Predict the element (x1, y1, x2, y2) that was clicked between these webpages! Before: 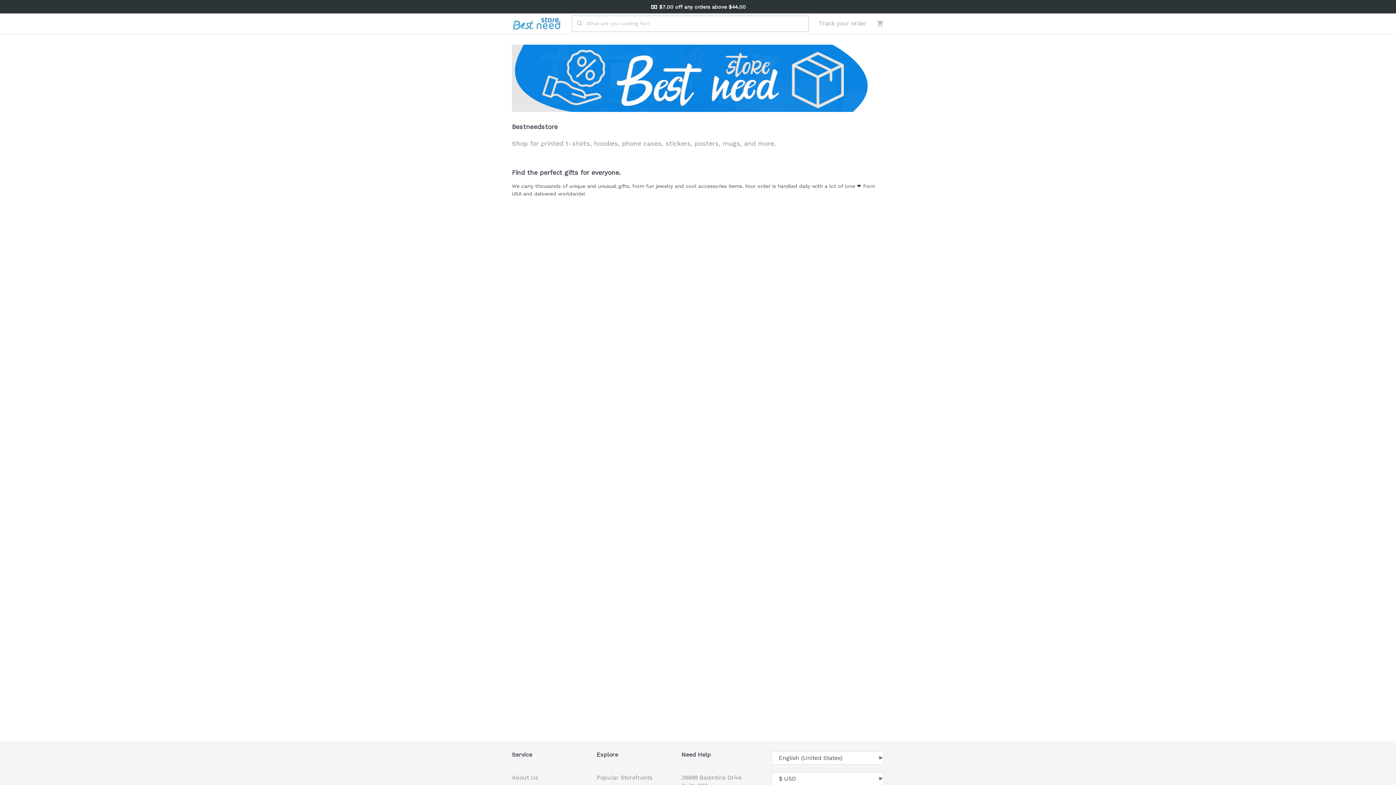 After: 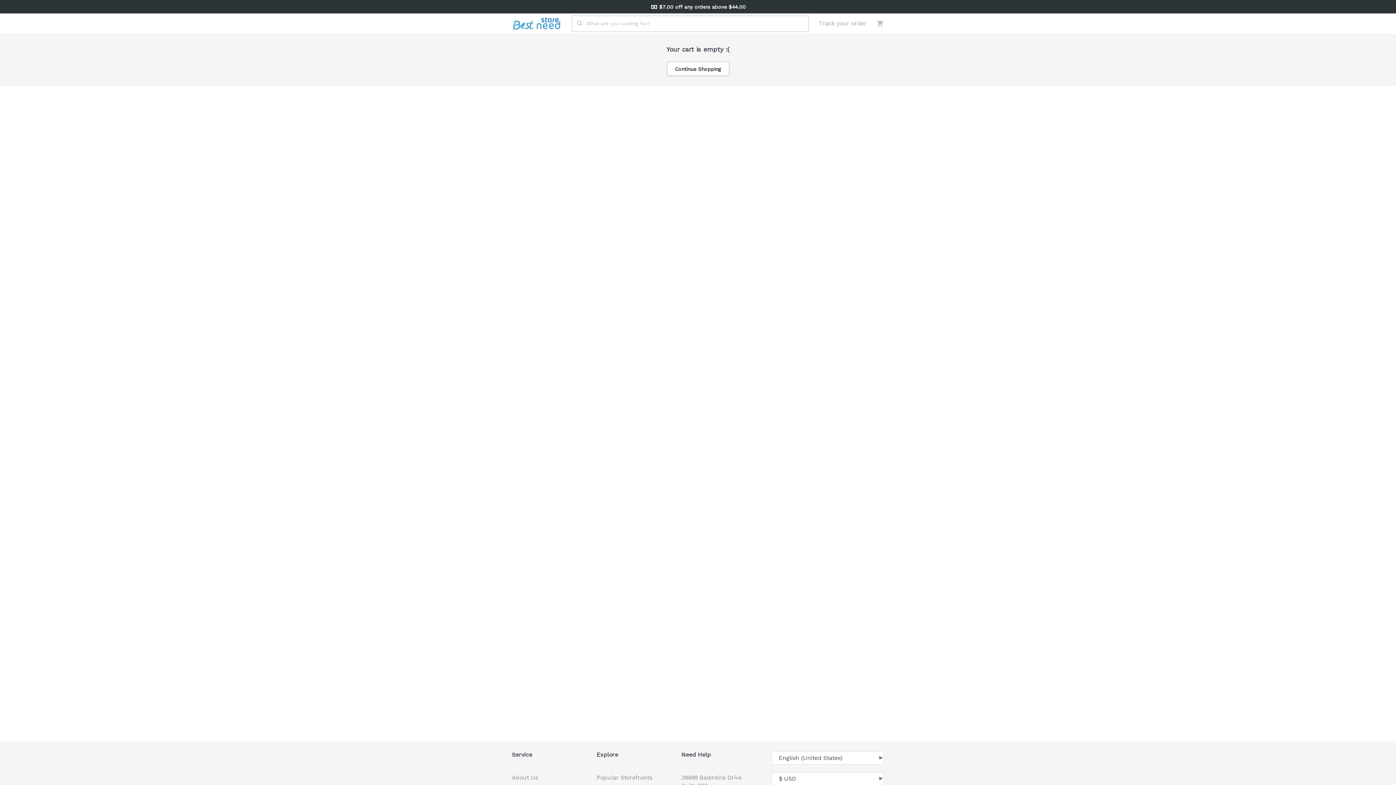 Action: bbox: (866, 19, 884, 27)